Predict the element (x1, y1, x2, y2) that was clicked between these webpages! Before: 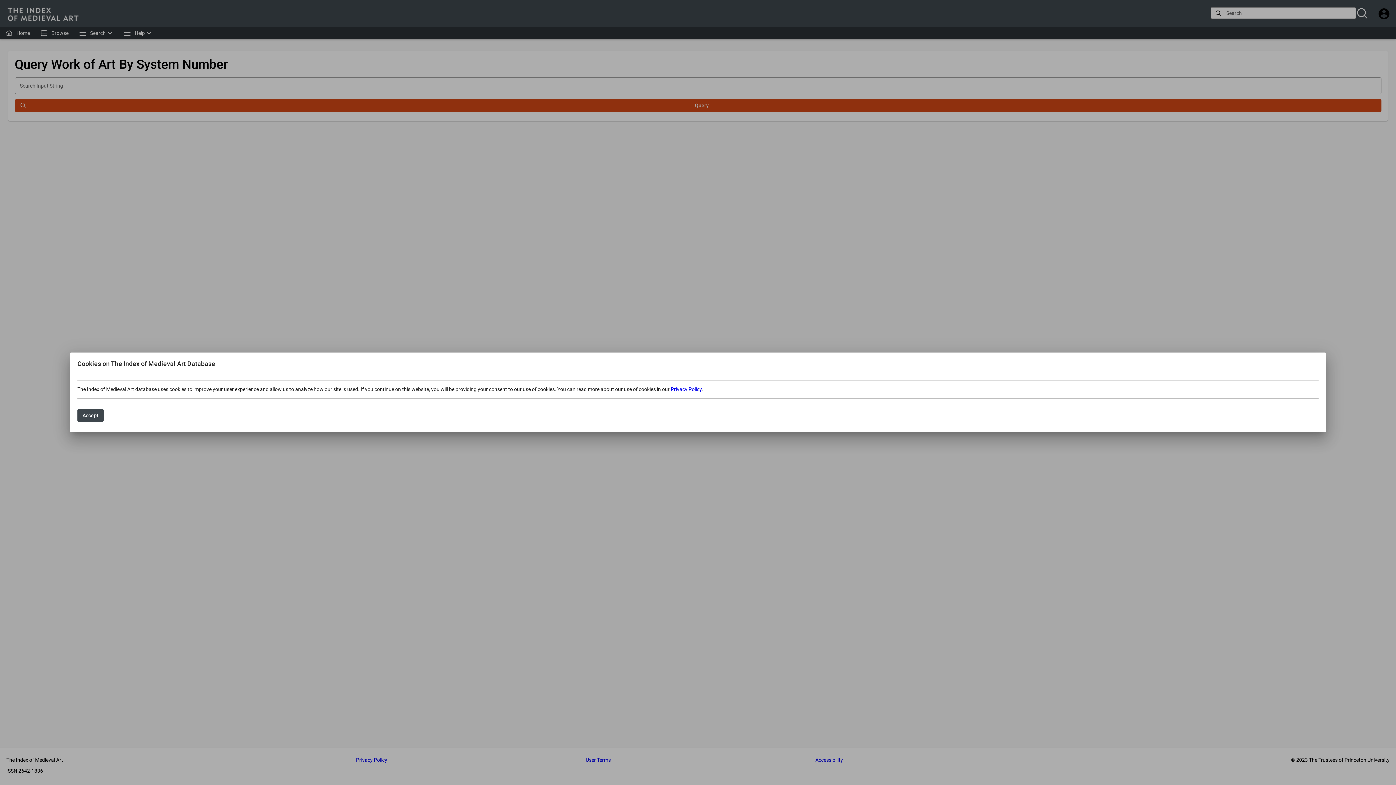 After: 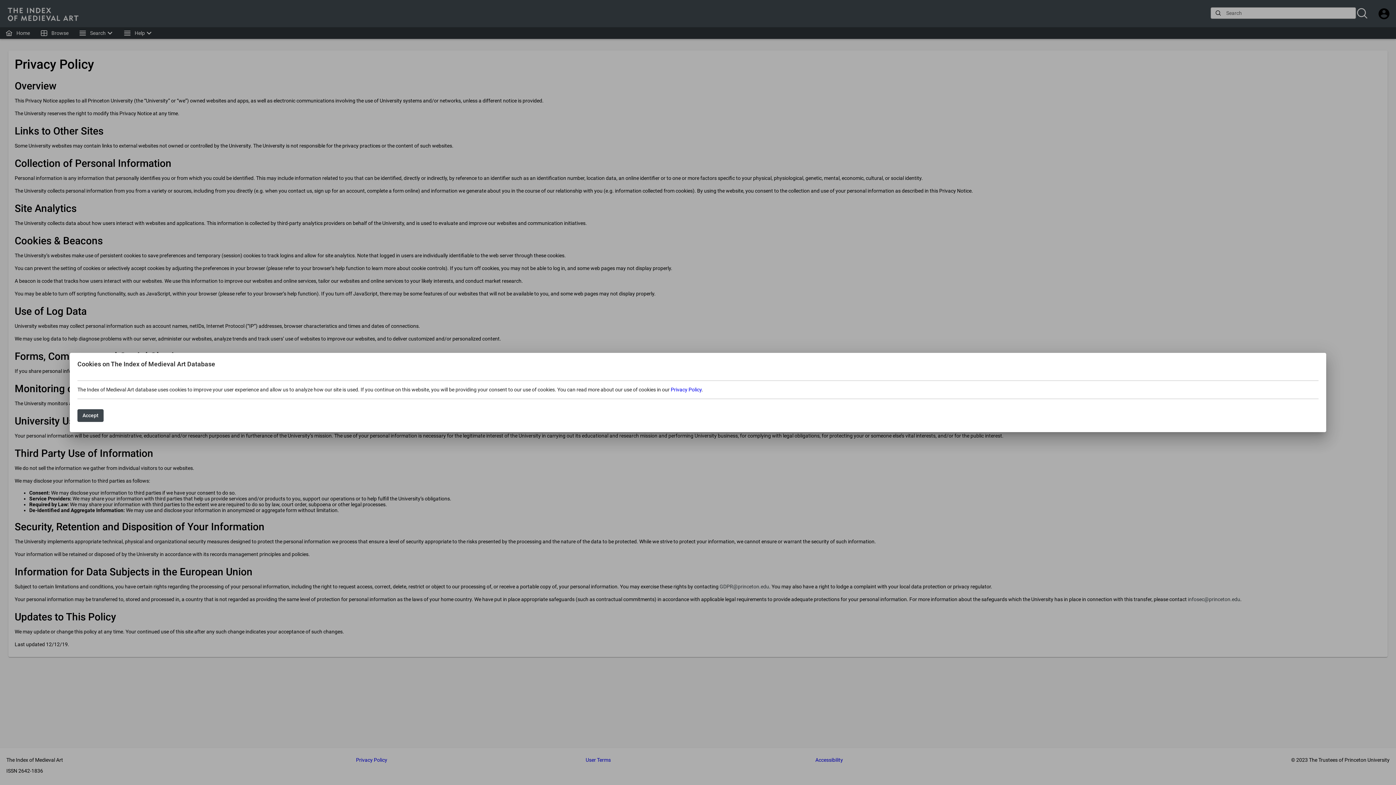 Action: label: Privacy Policy bbox: (670, 386, 701, 392)